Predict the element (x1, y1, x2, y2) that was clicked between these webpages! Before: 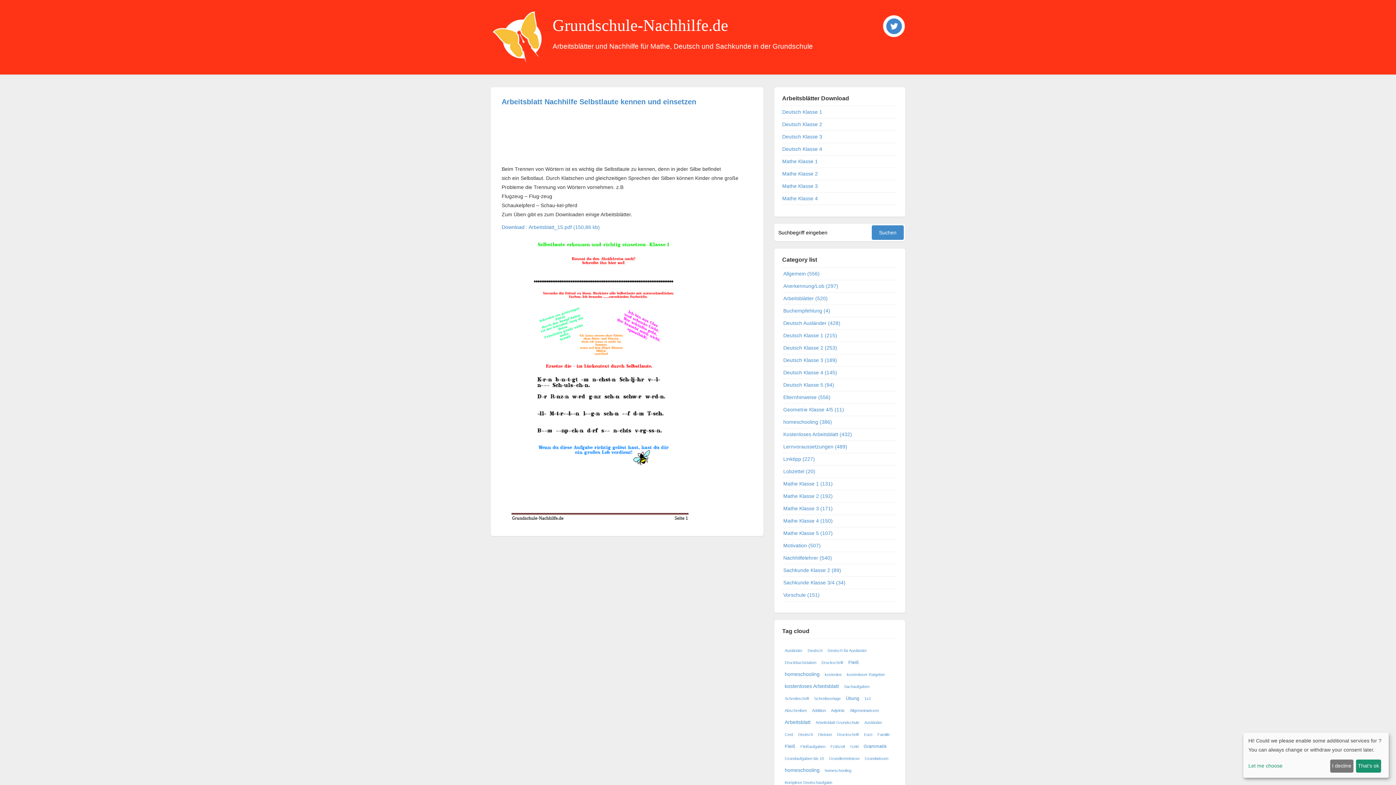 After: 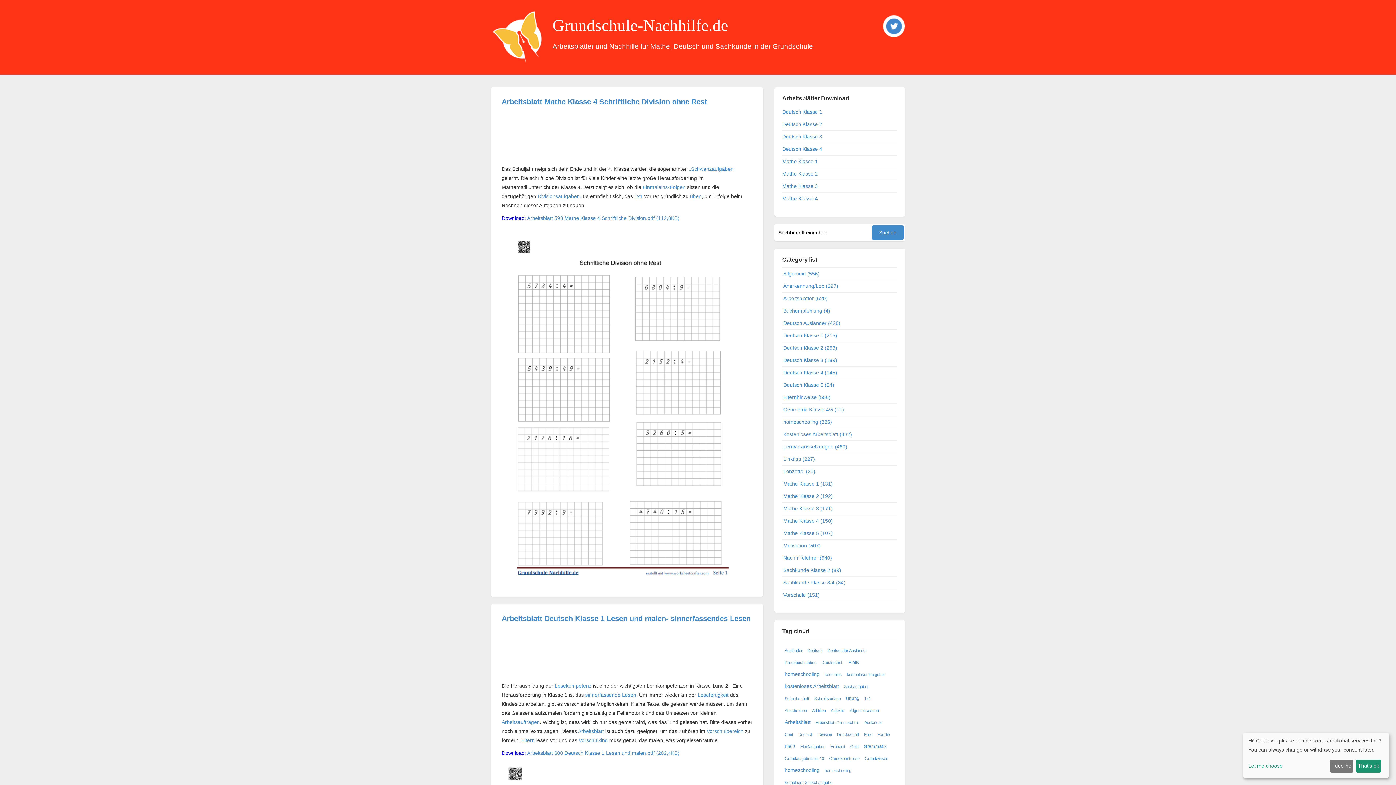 Action: label: Grundschule-Nachhilfe.de bbox: (552, 16, 728, 34)